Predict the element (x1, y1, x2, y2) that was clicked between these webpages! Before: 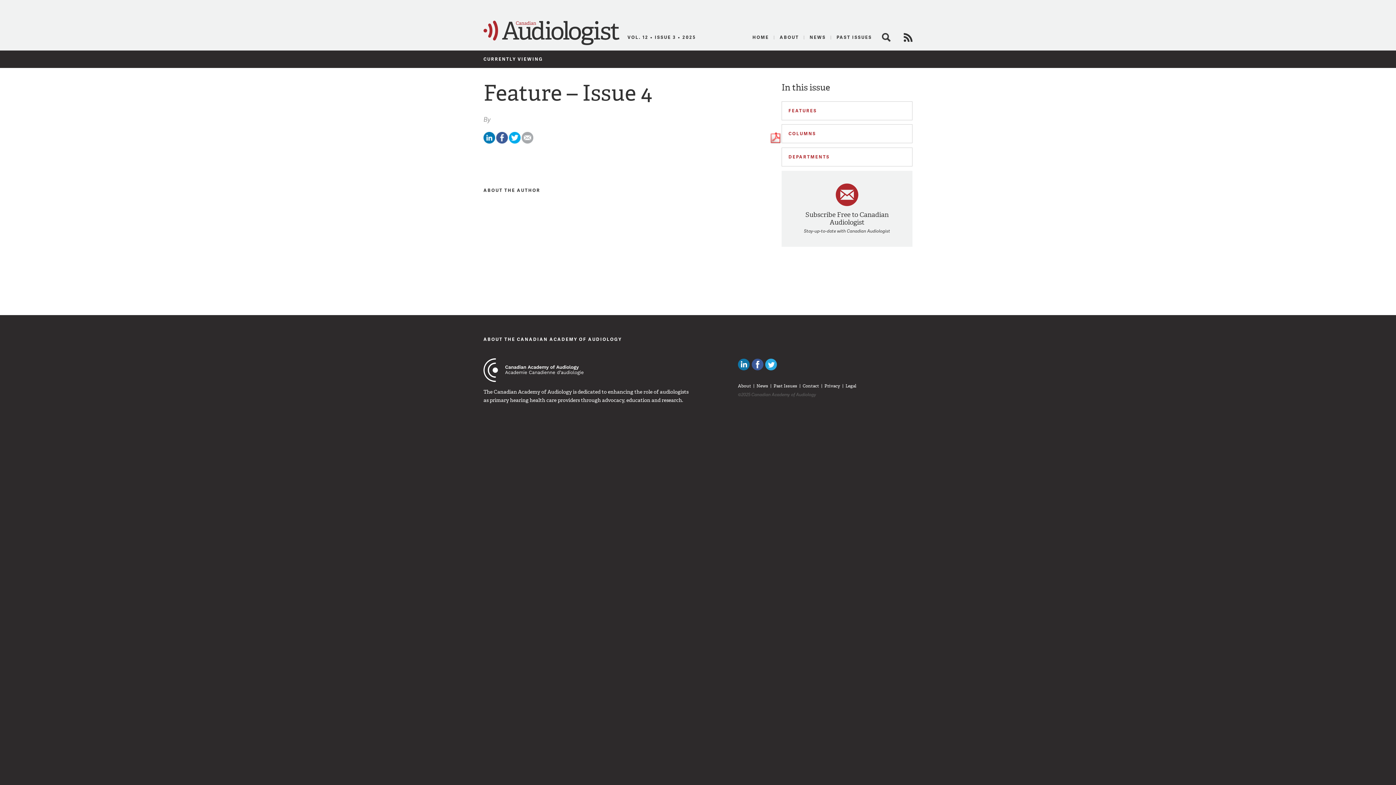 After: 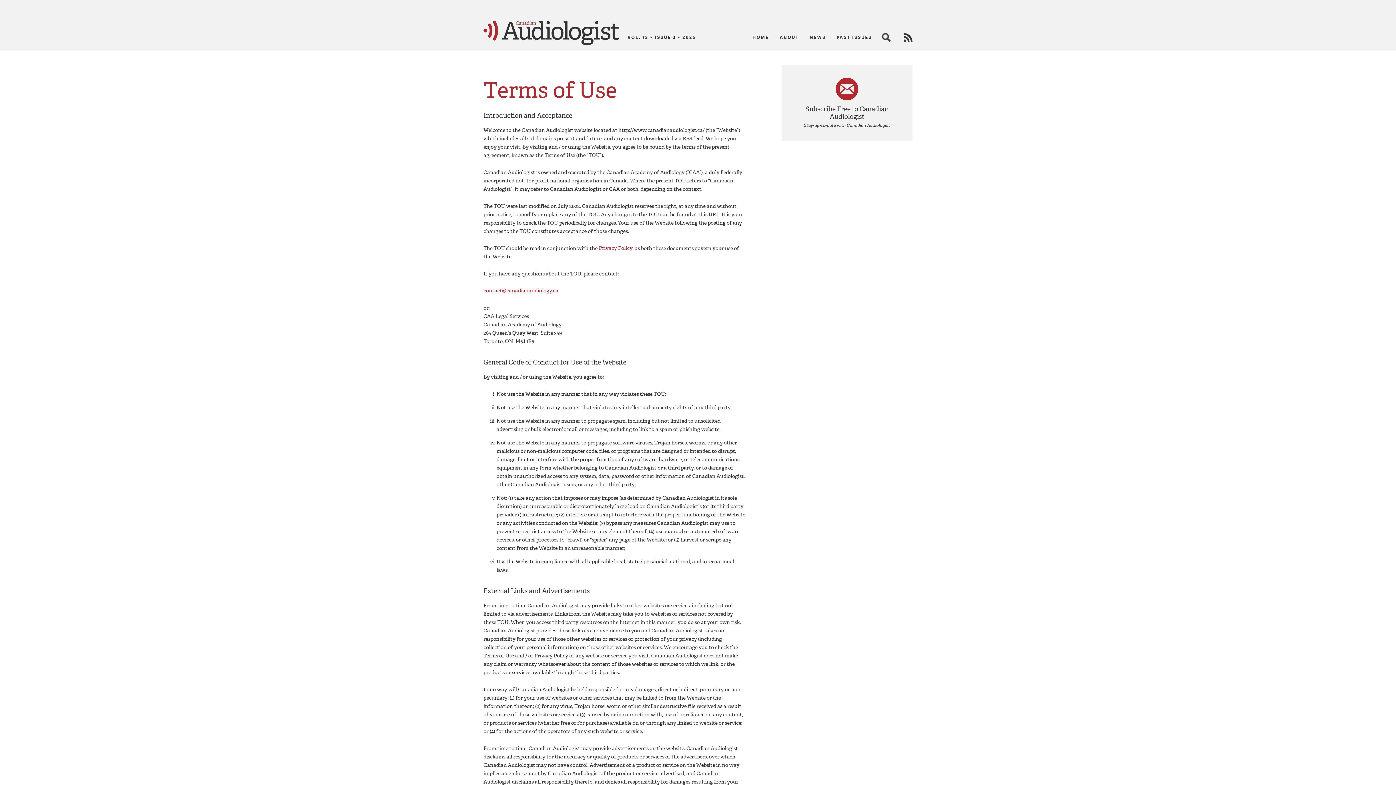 Action: bbox: (843, 382, 858, 390) label: Legal